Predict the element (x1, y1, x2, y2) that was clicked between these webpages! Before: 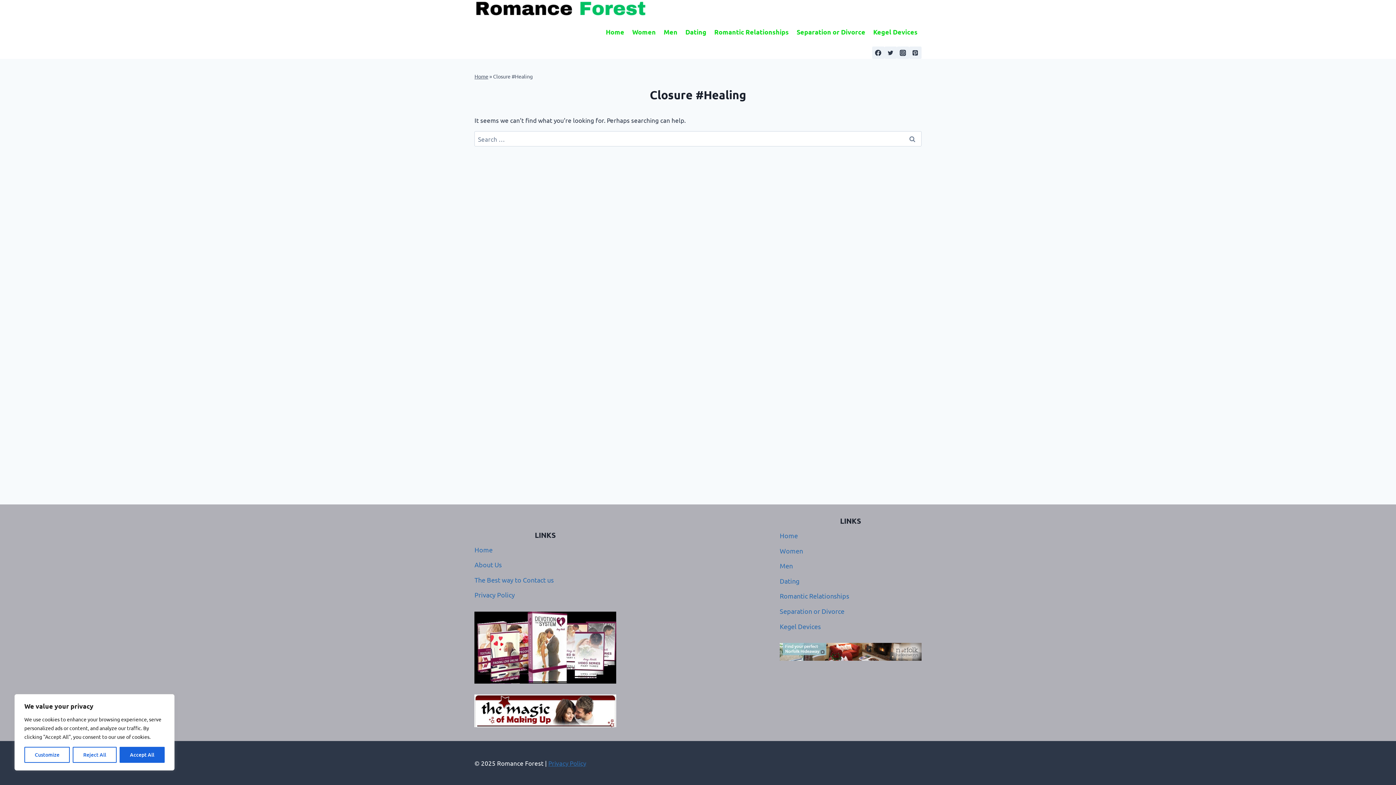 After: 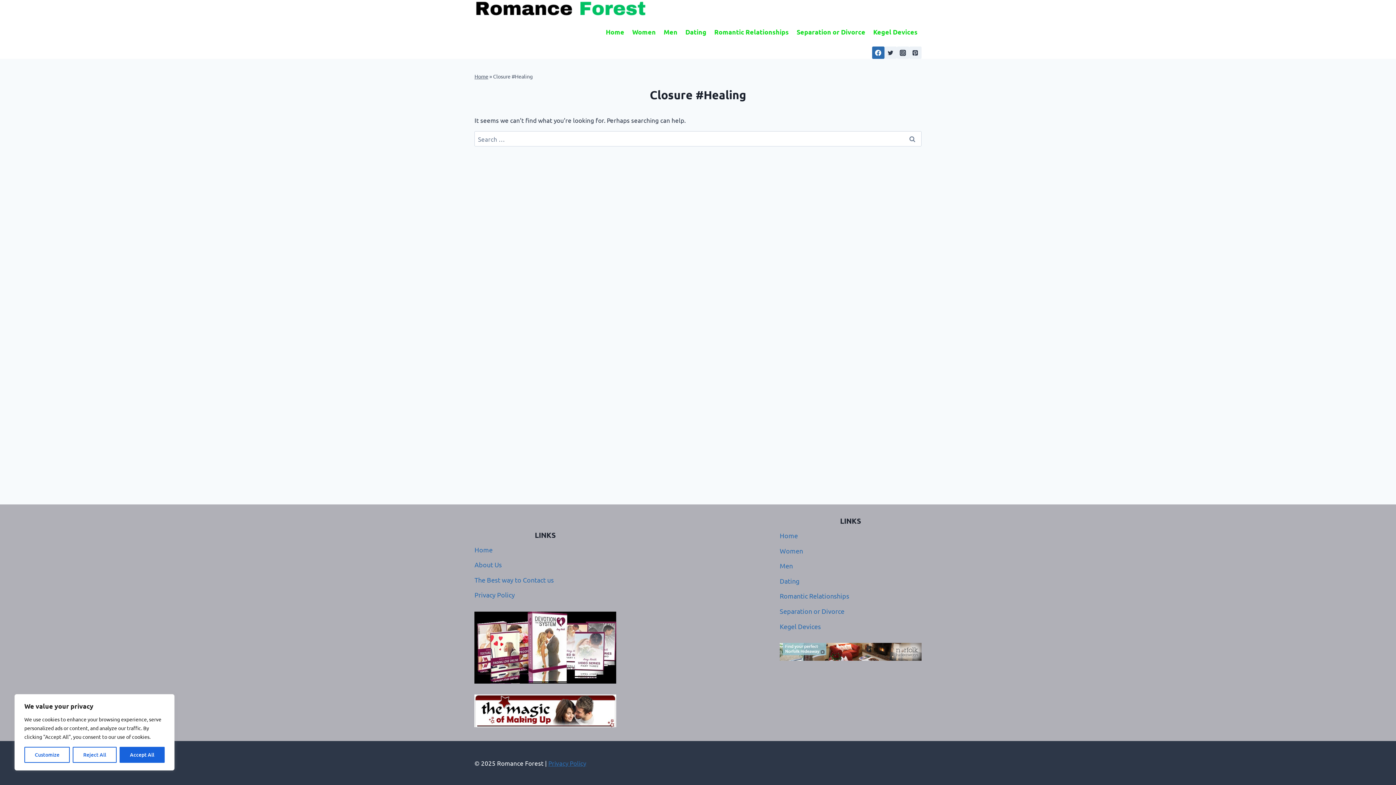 Action: bbox: (872, 46, 884, 59) label: Facebook